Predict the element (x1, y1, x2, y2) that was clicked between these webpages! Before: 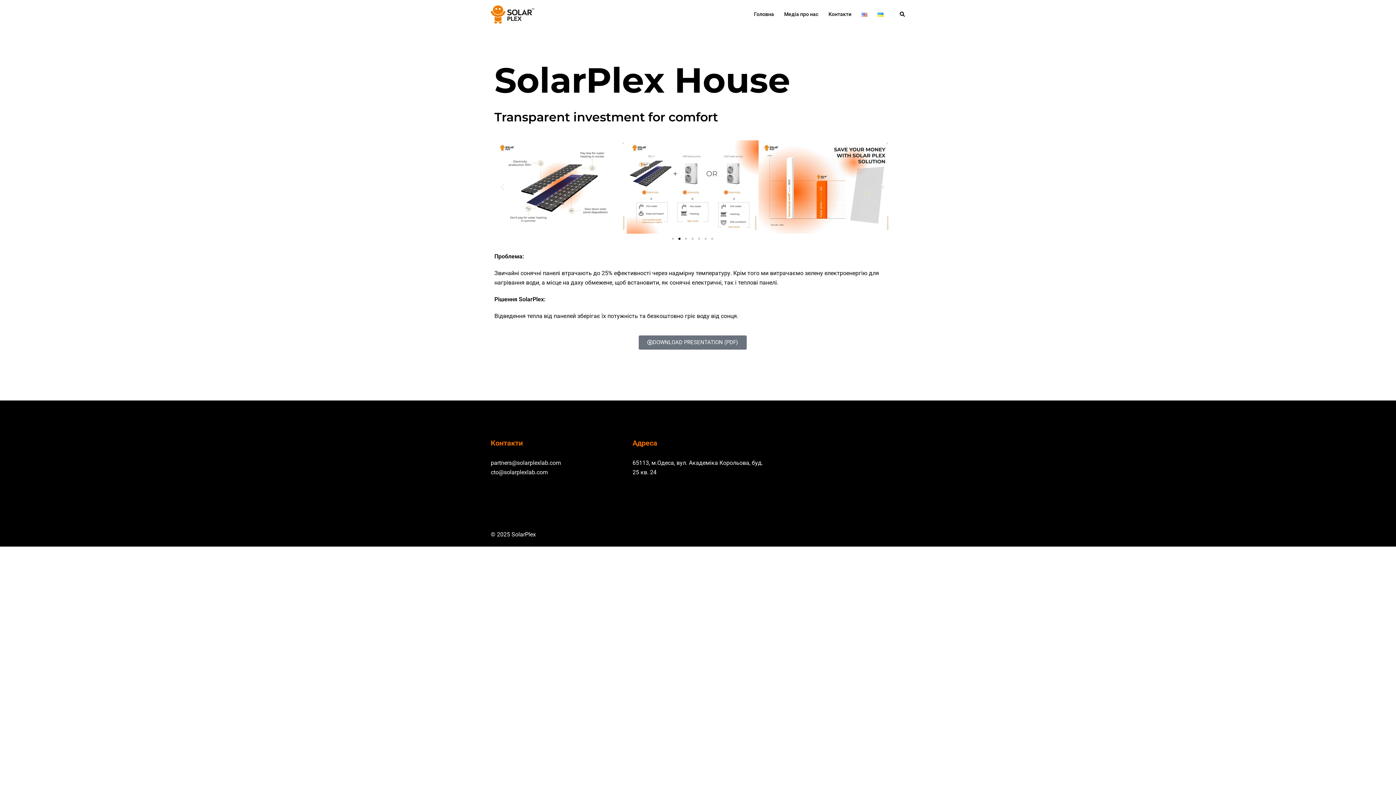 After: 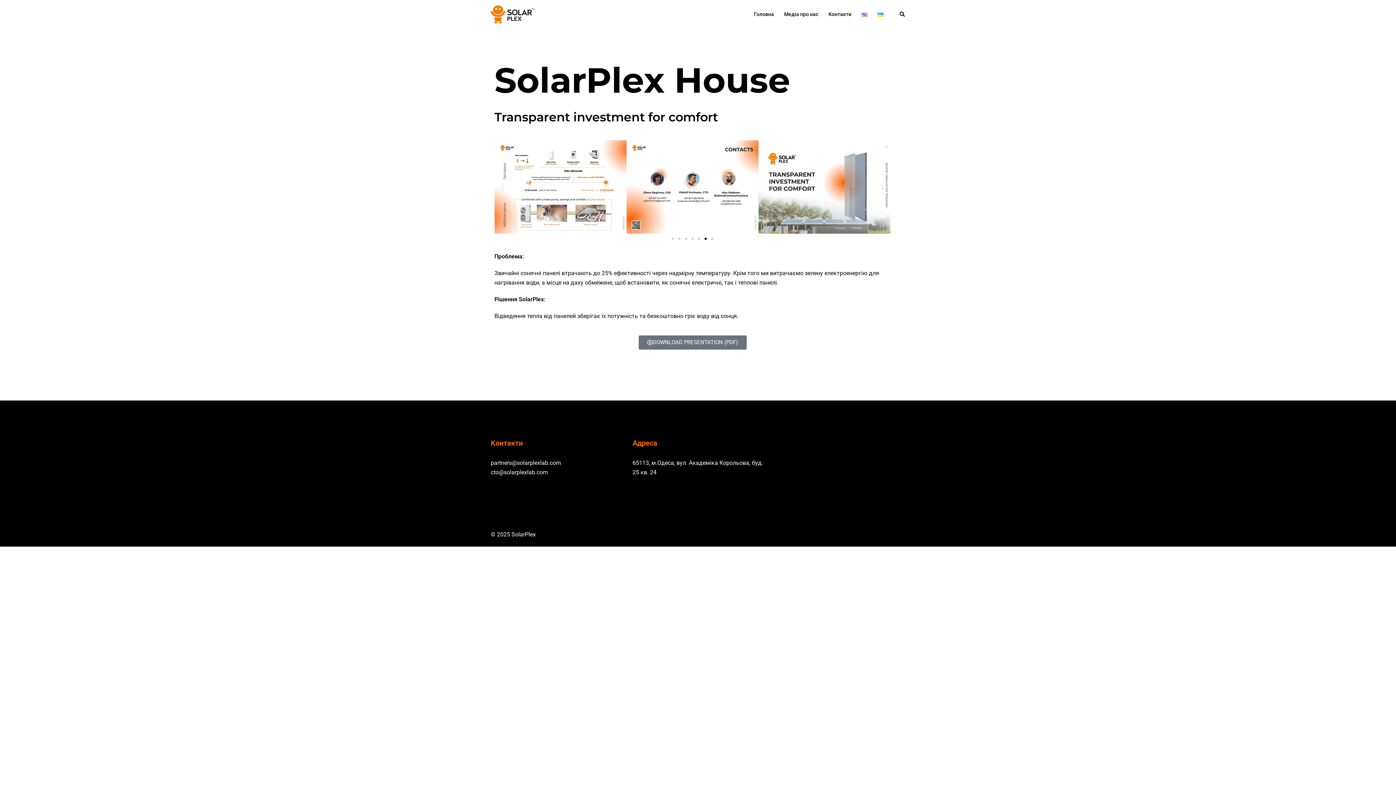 Action: label: Перейти до слайду 6 bbox: (704, 237, 706, 240)